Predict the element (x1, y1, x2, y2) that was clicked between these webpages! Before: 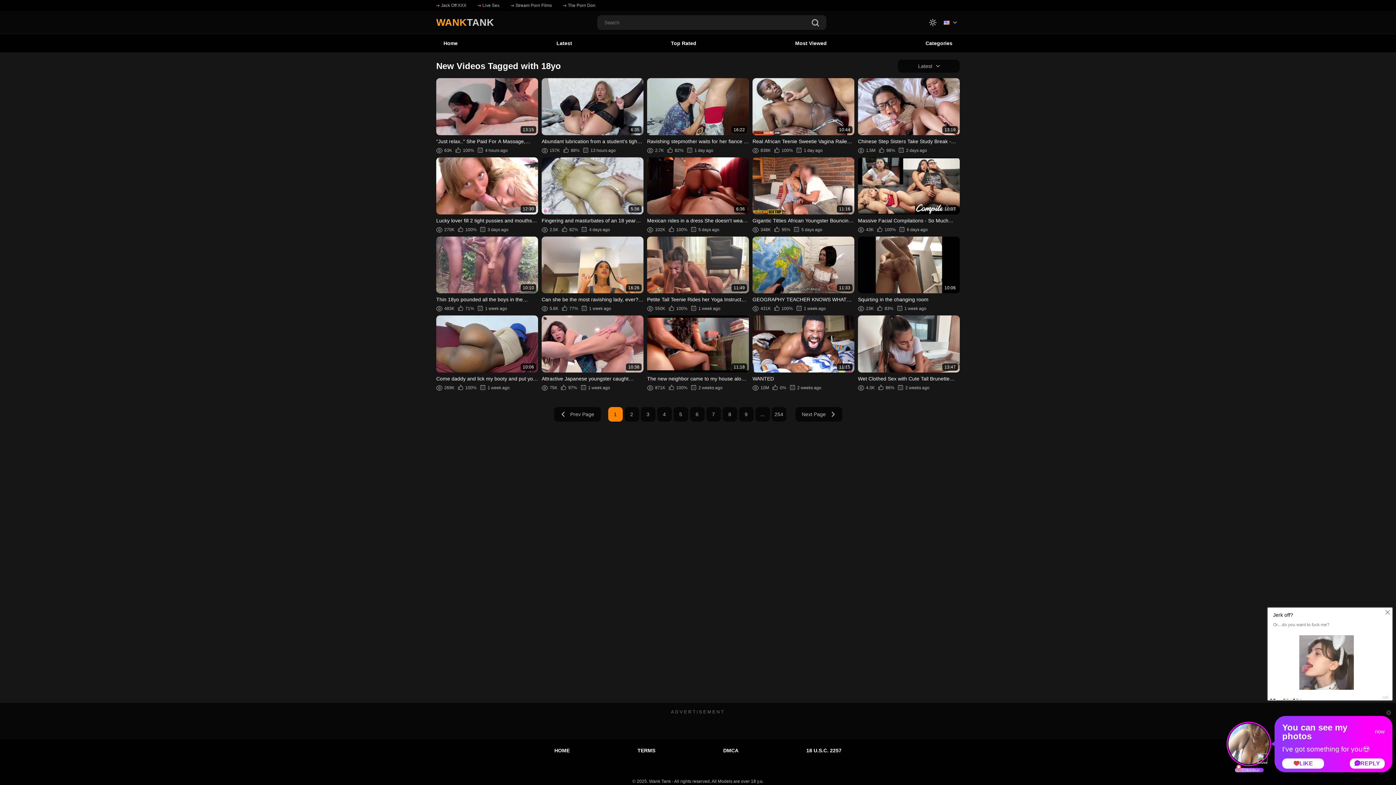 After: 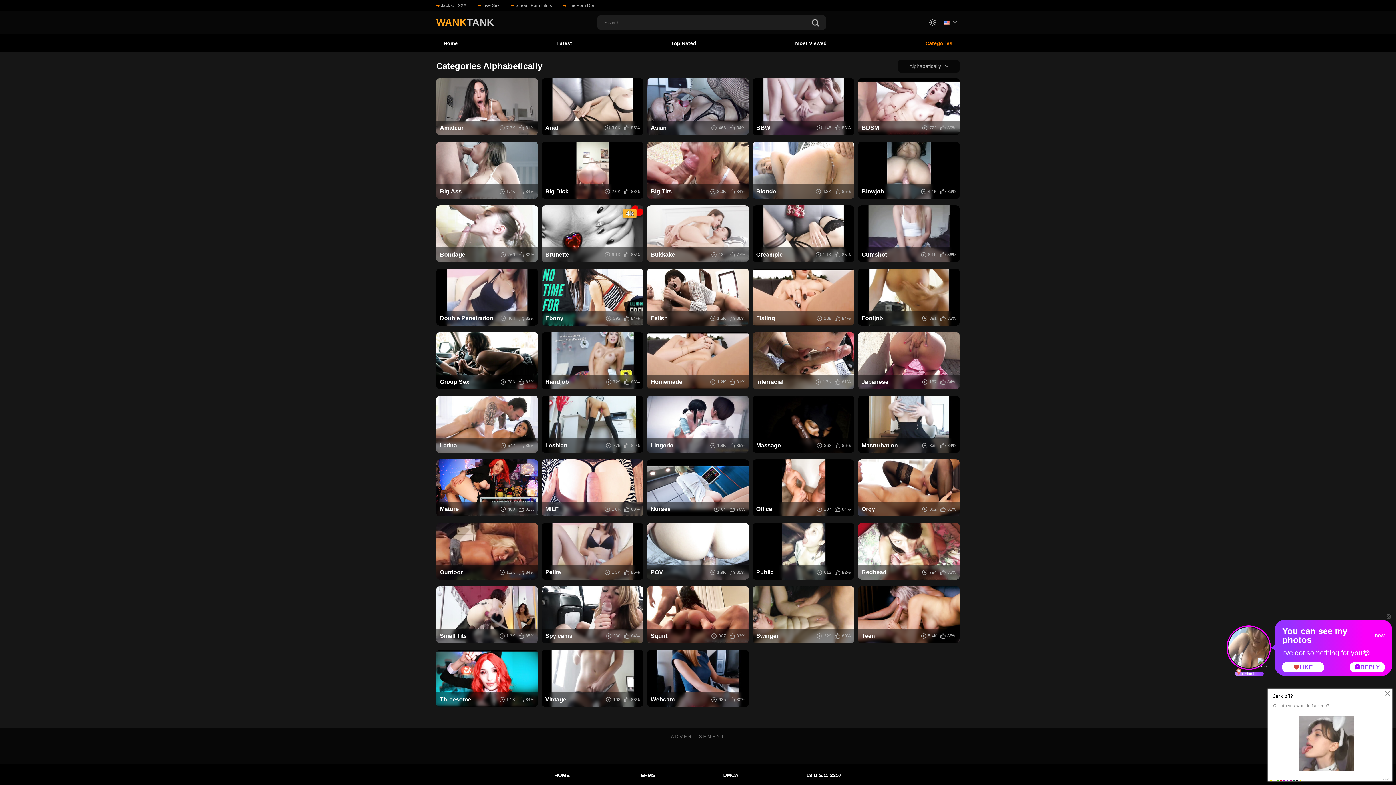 Action: label: Categories bbox: (918, 34, 960, 52)